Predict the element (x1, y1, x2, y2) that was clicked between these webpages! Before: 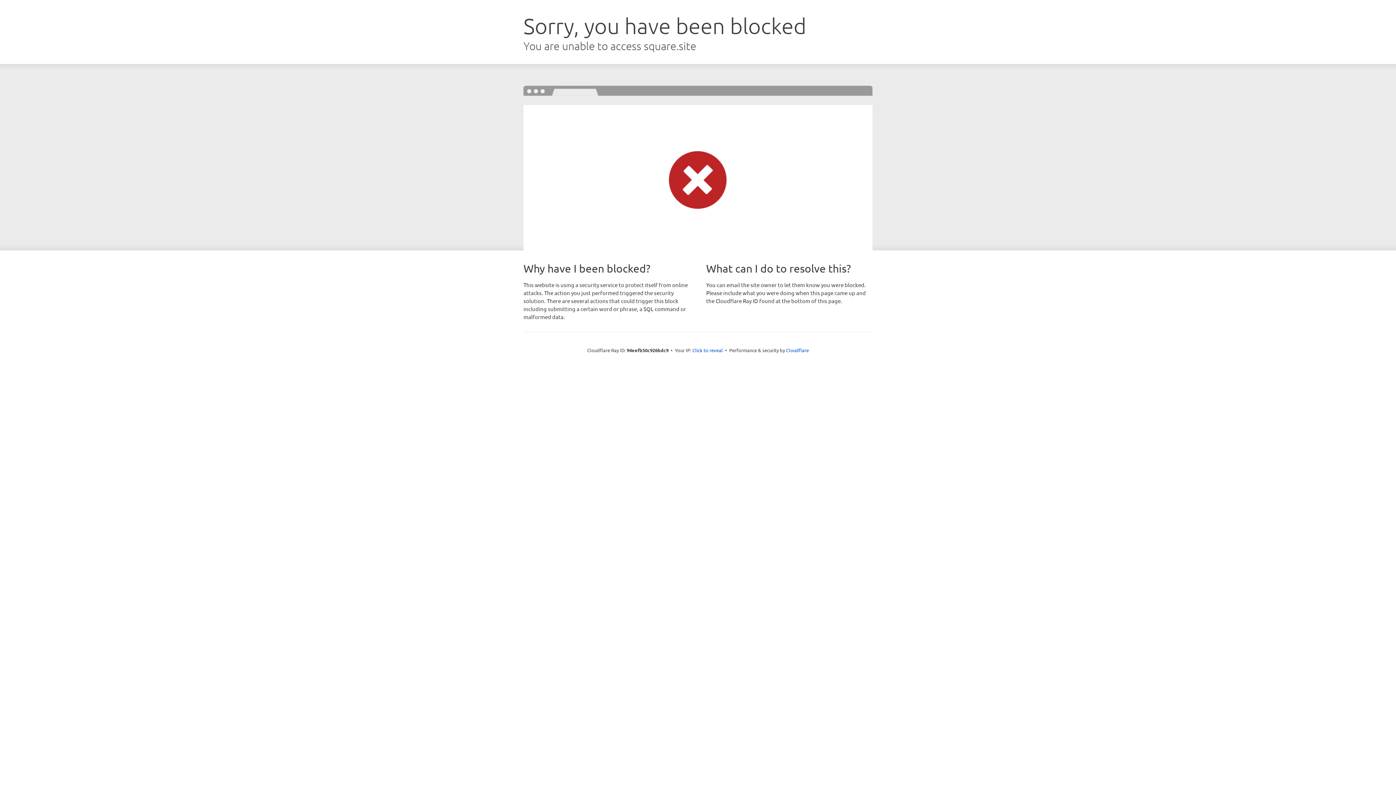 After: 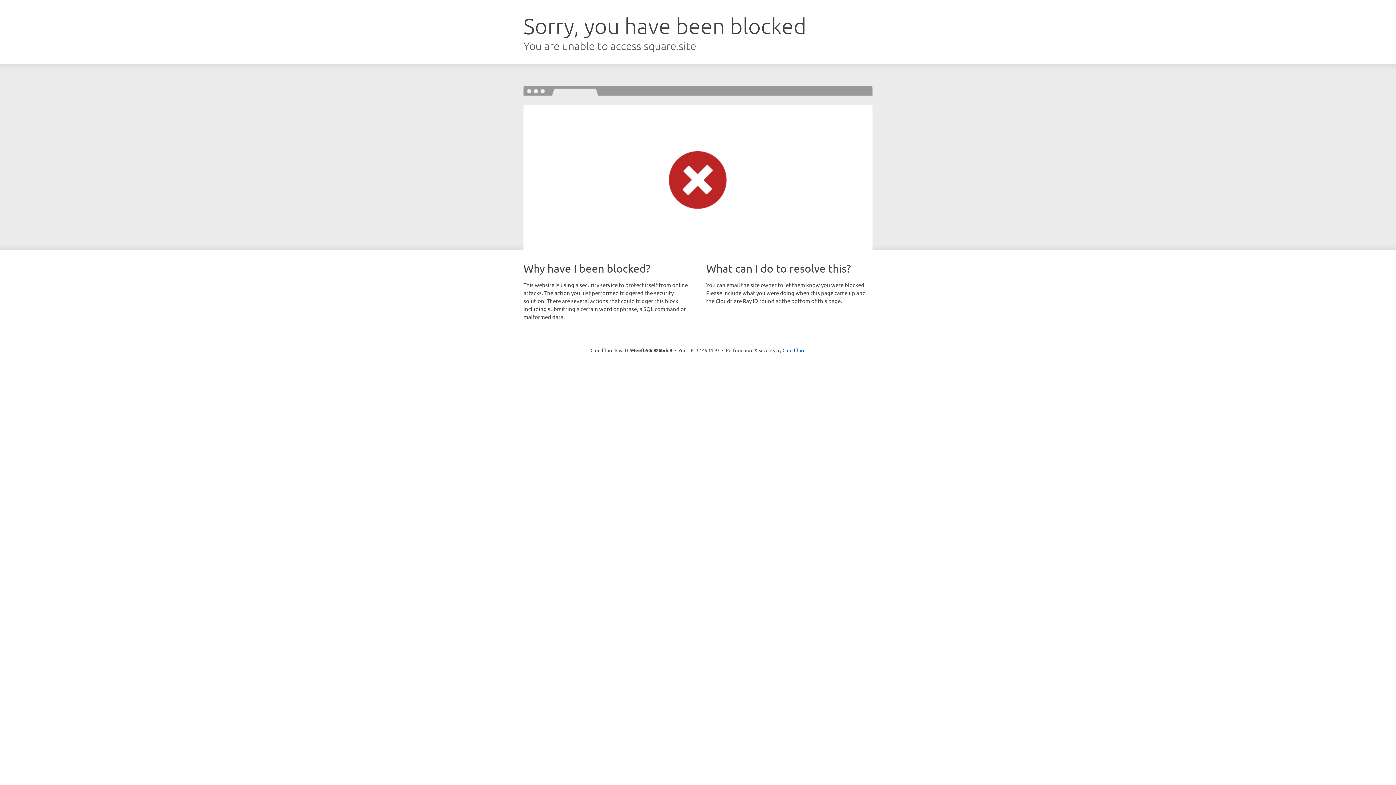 Action: bbox: (692, 346, 723, 353) label: Click to reveal